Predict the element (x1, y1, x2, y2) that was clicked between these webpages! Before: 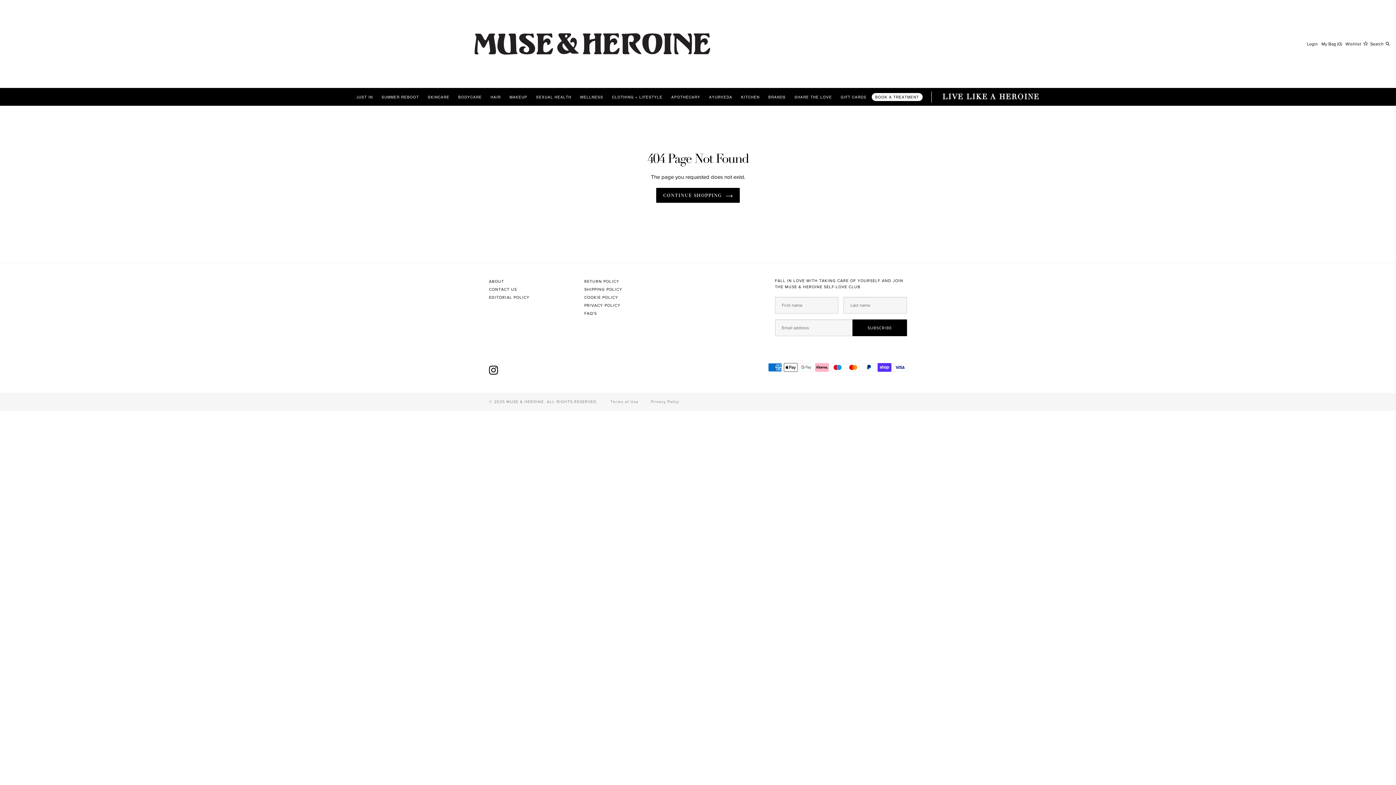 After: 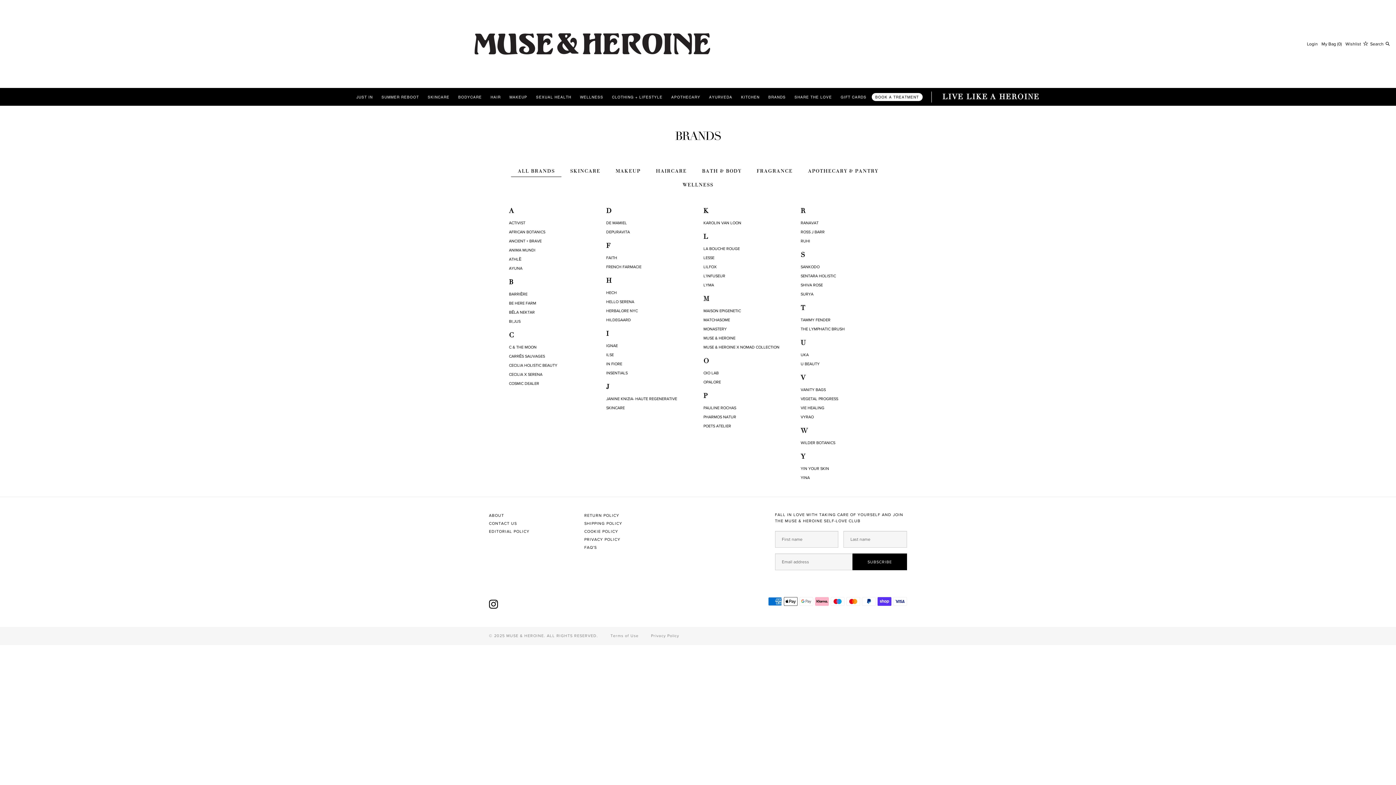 Action: bbox: (764, 93, 789, 100) label: BRANDS